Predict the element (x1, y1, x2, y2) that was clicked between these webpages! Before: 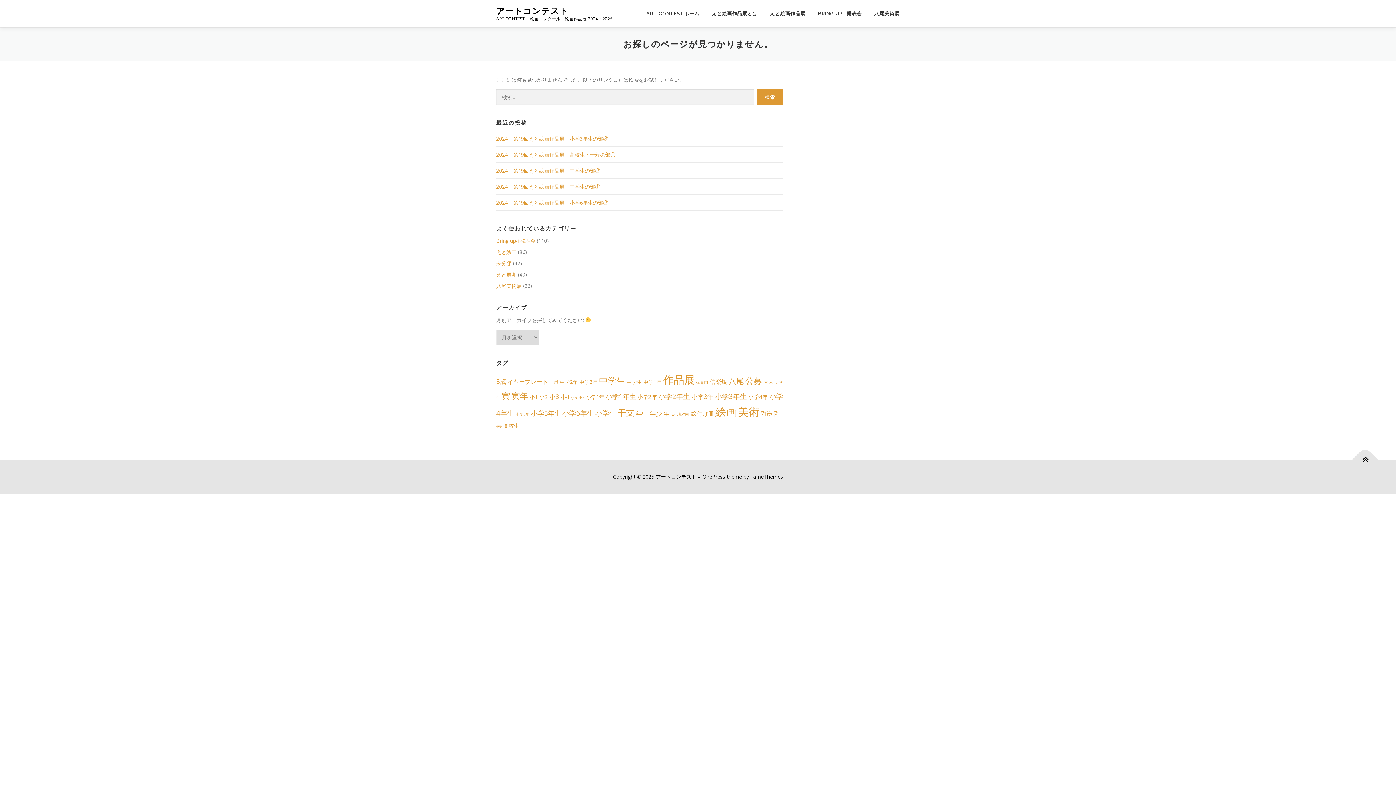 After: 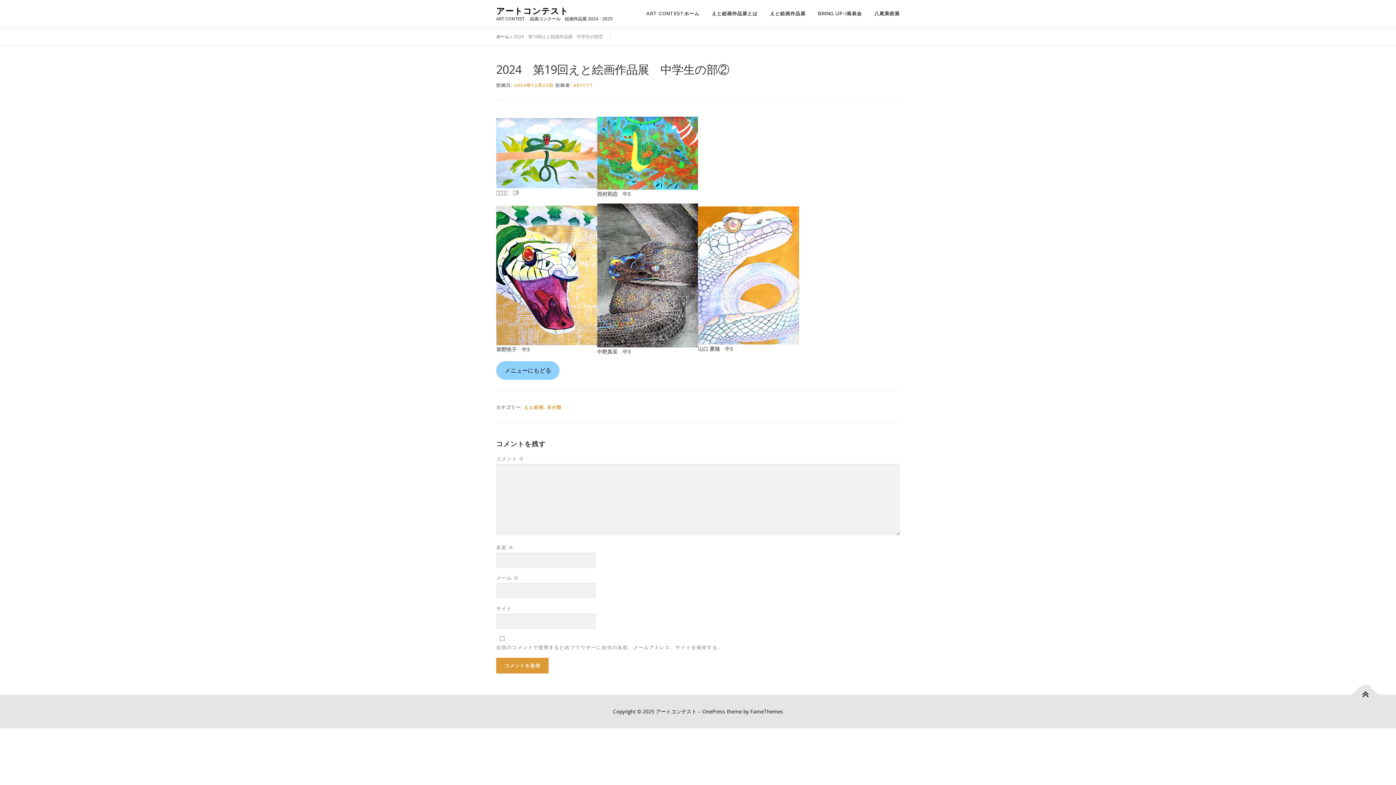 Action: label: 2024　第19回えと絵画作品展　中学生の部② bbox: (496, 167, 600, 174)